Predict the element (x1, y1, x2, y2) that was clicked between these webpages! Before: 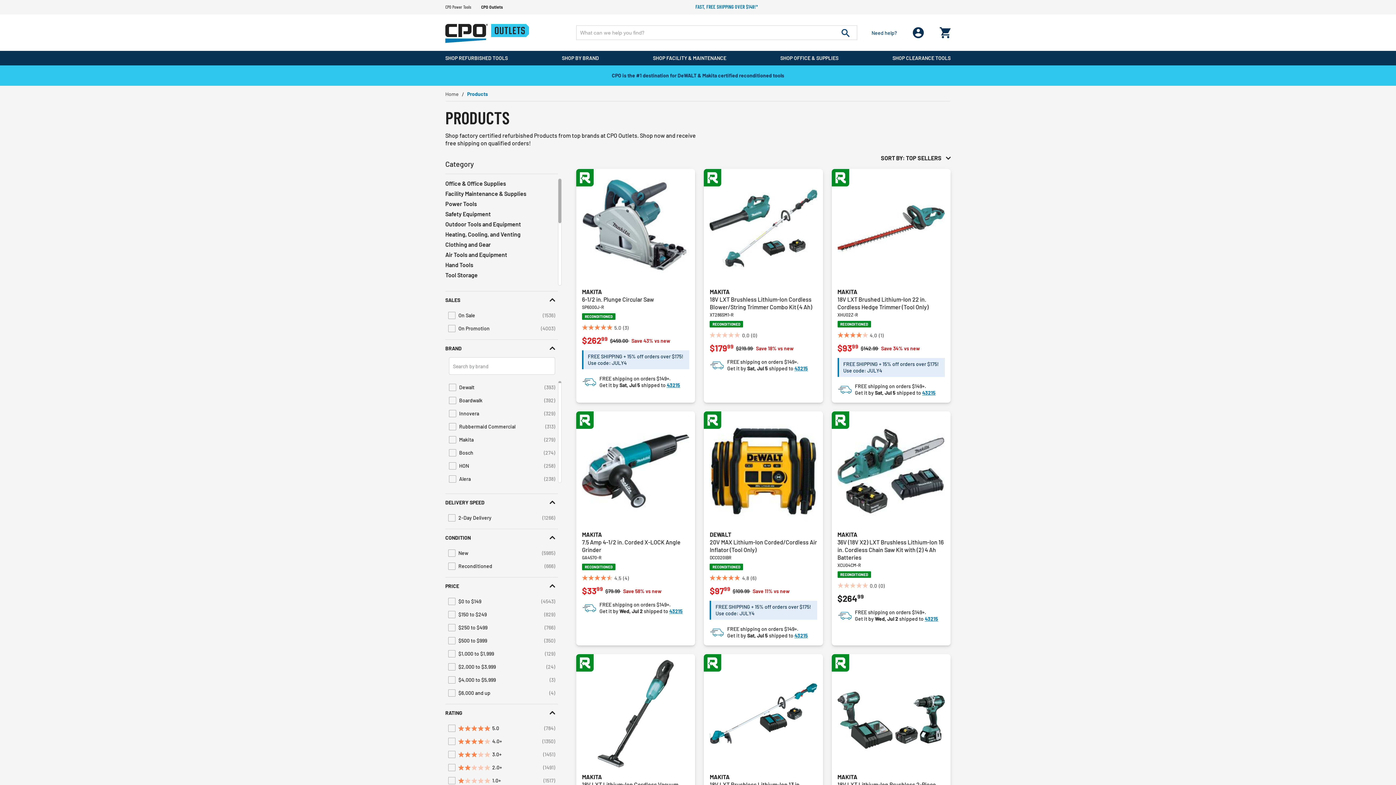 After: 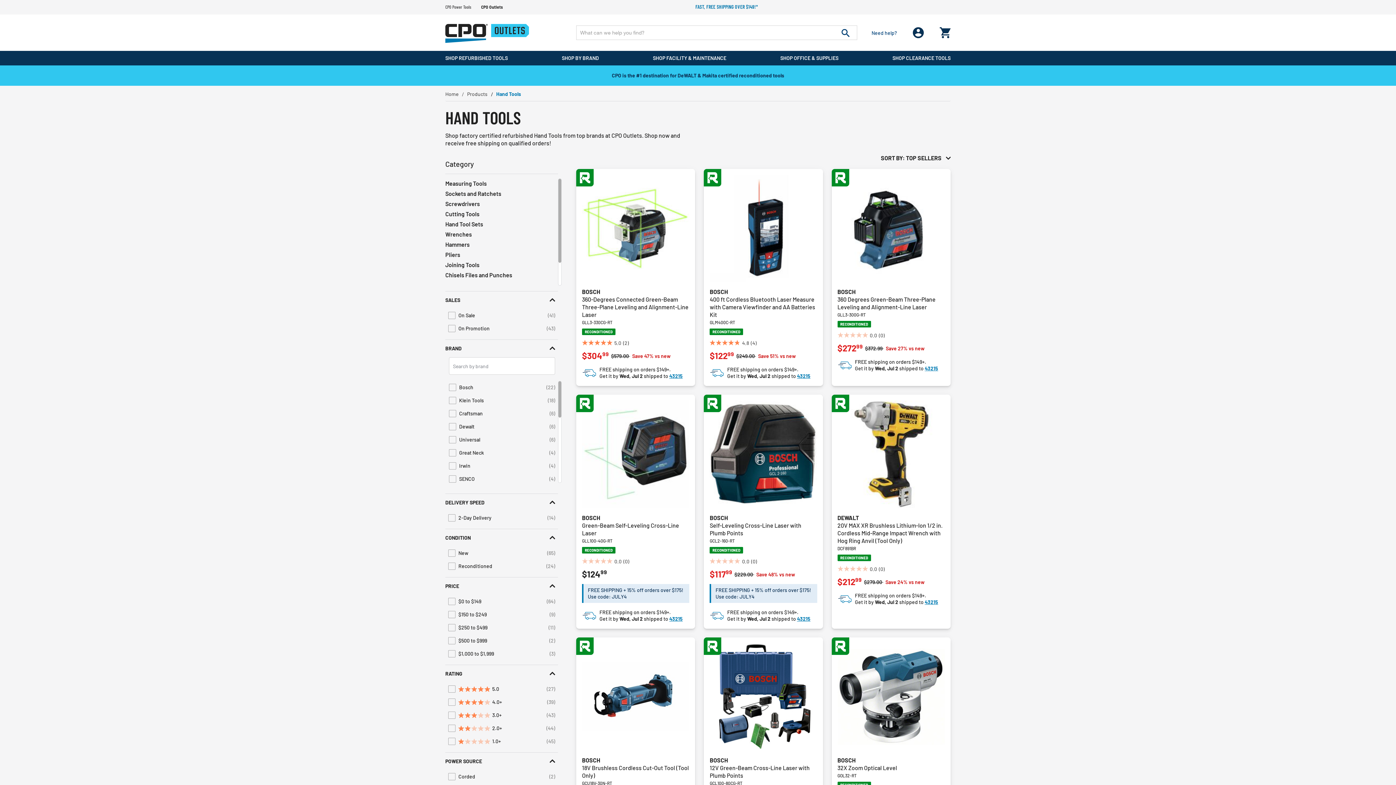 Action: bbox: (445, 260, 473, 270) label: Hand Tools